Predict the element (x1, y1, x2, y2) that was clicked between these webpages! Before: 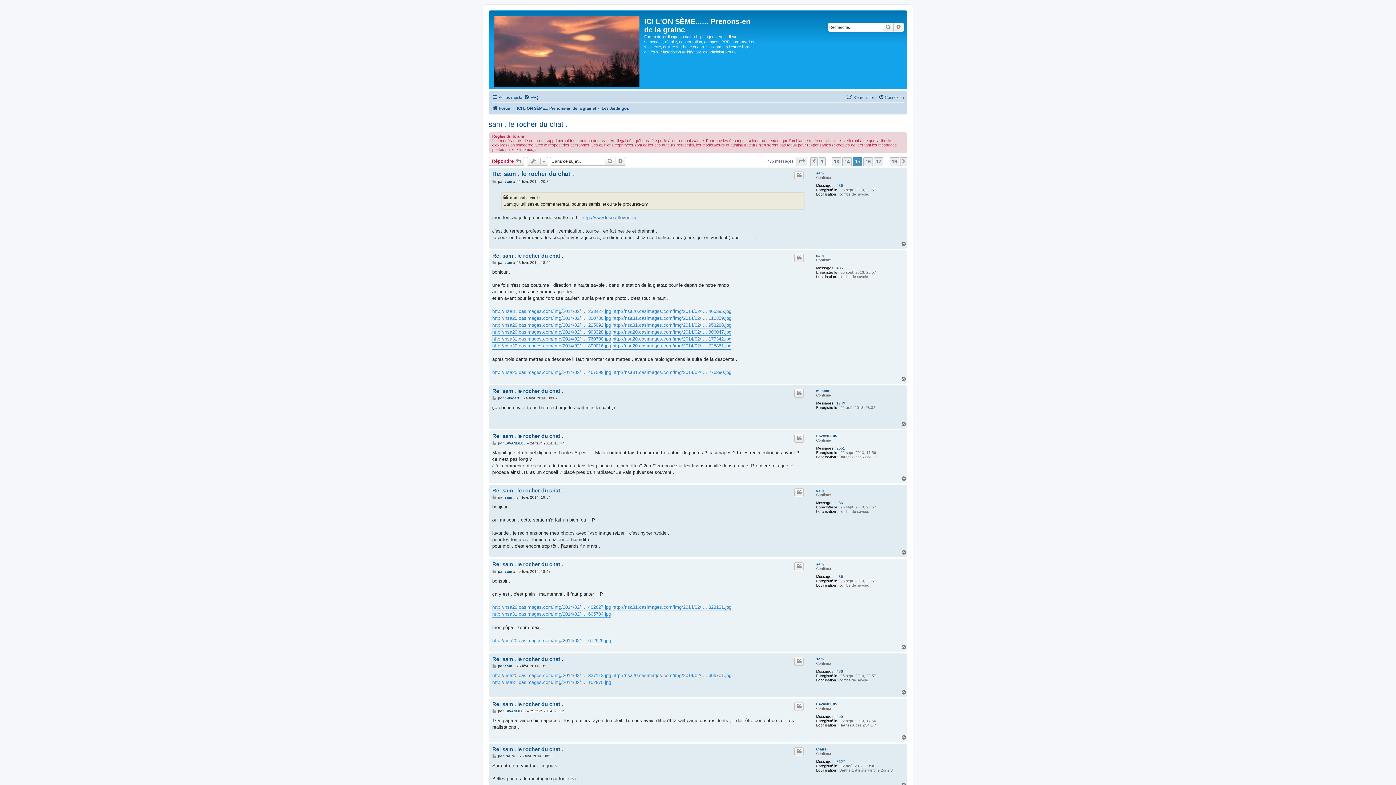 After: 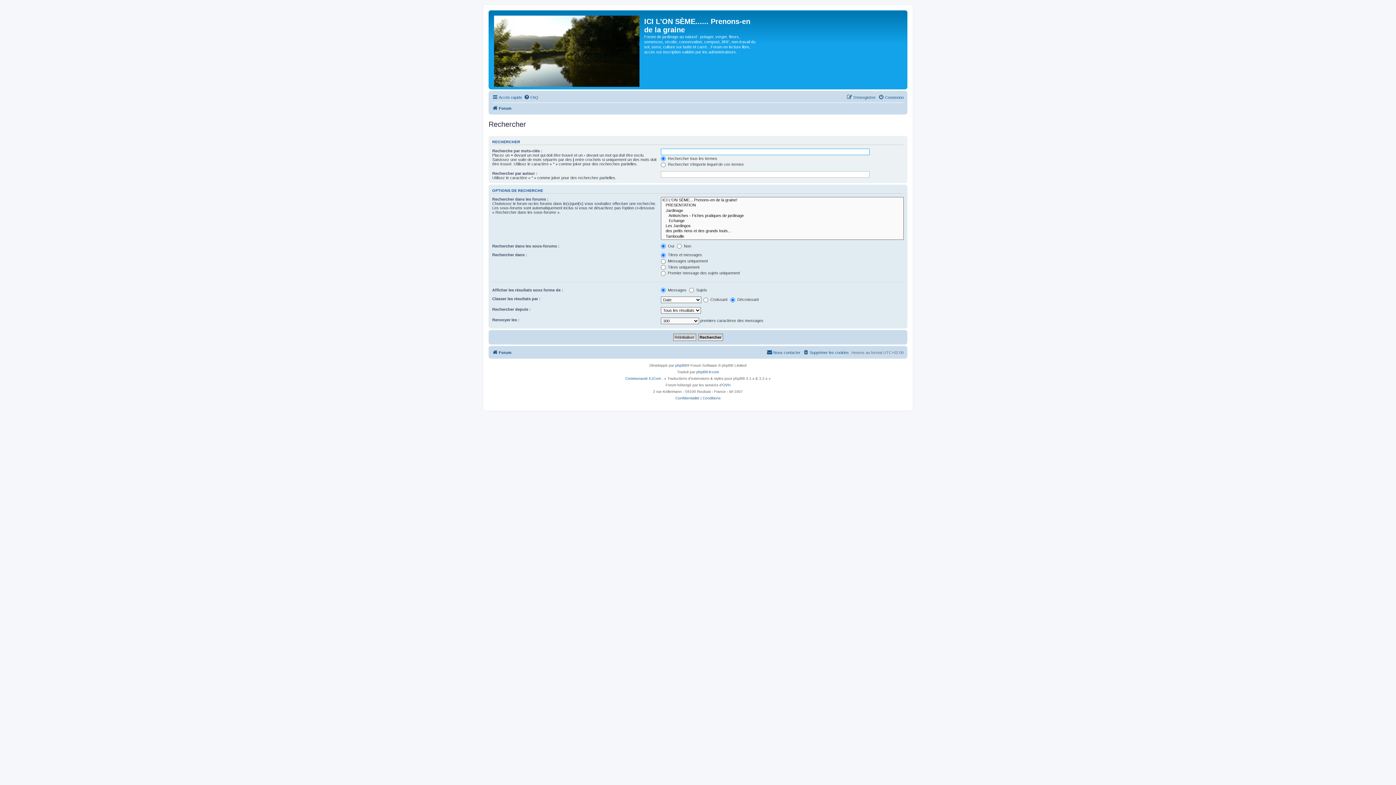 Action: bbox: (604, 157, 615, 165) label: Rechercher